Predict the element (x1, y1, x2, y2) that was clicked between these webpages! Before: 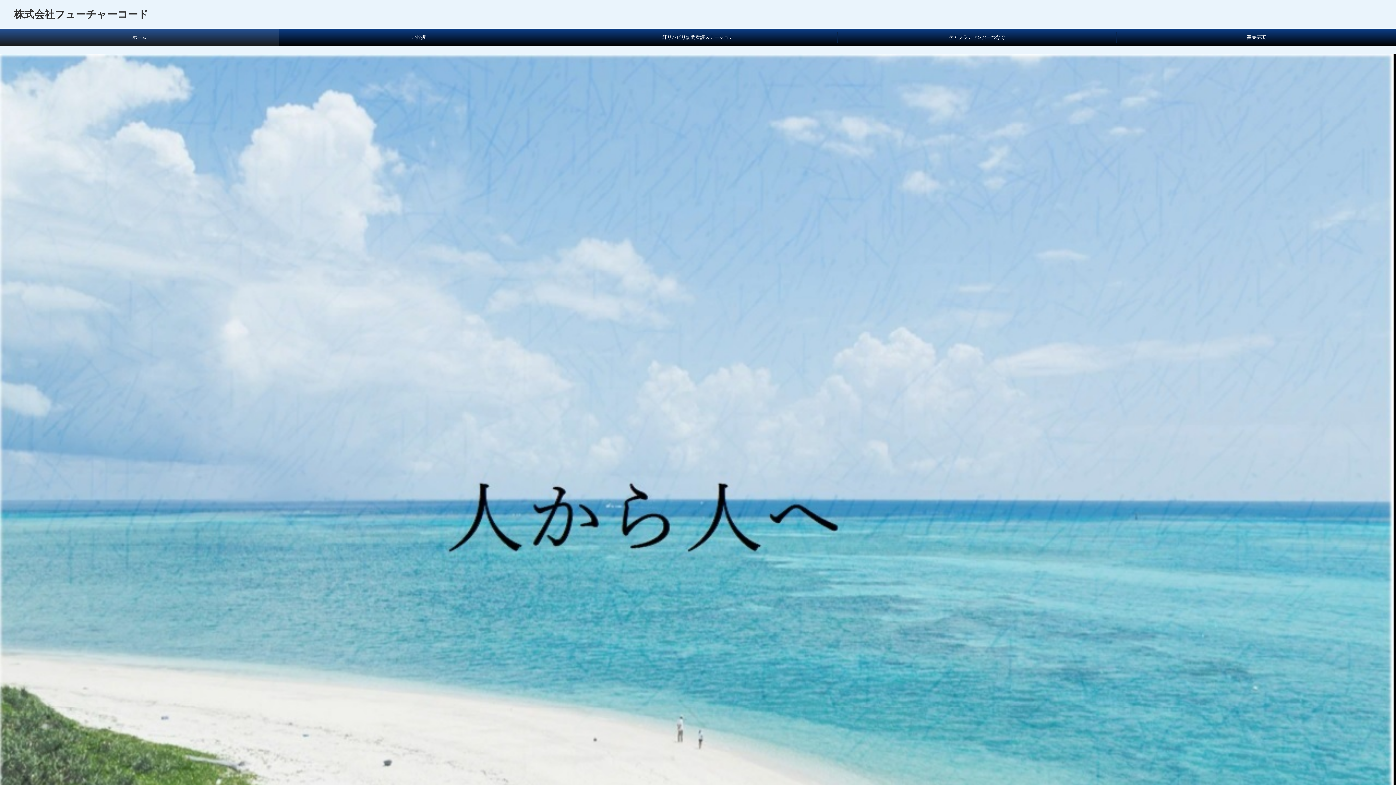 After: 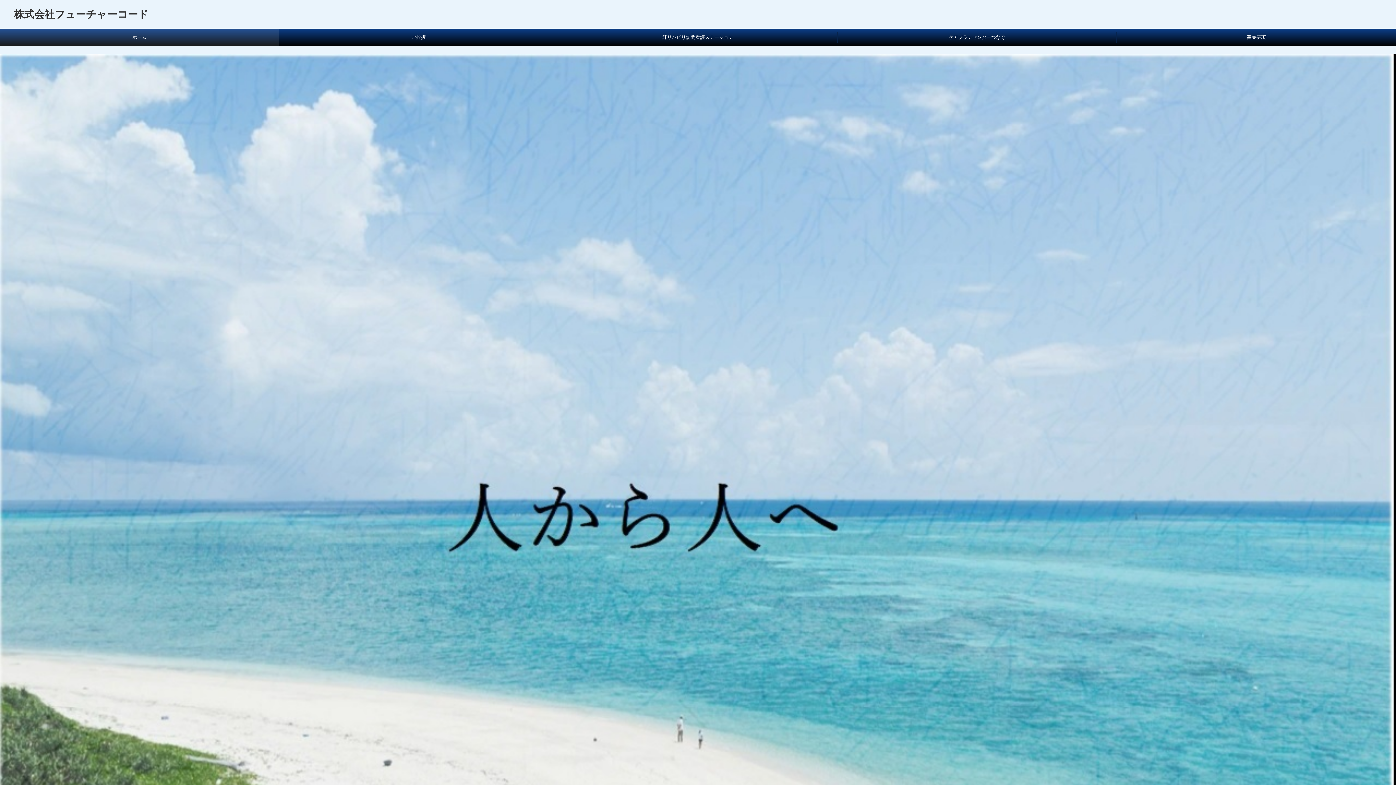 Action: label: ホーム bbox: (0, 32, 279, 42)